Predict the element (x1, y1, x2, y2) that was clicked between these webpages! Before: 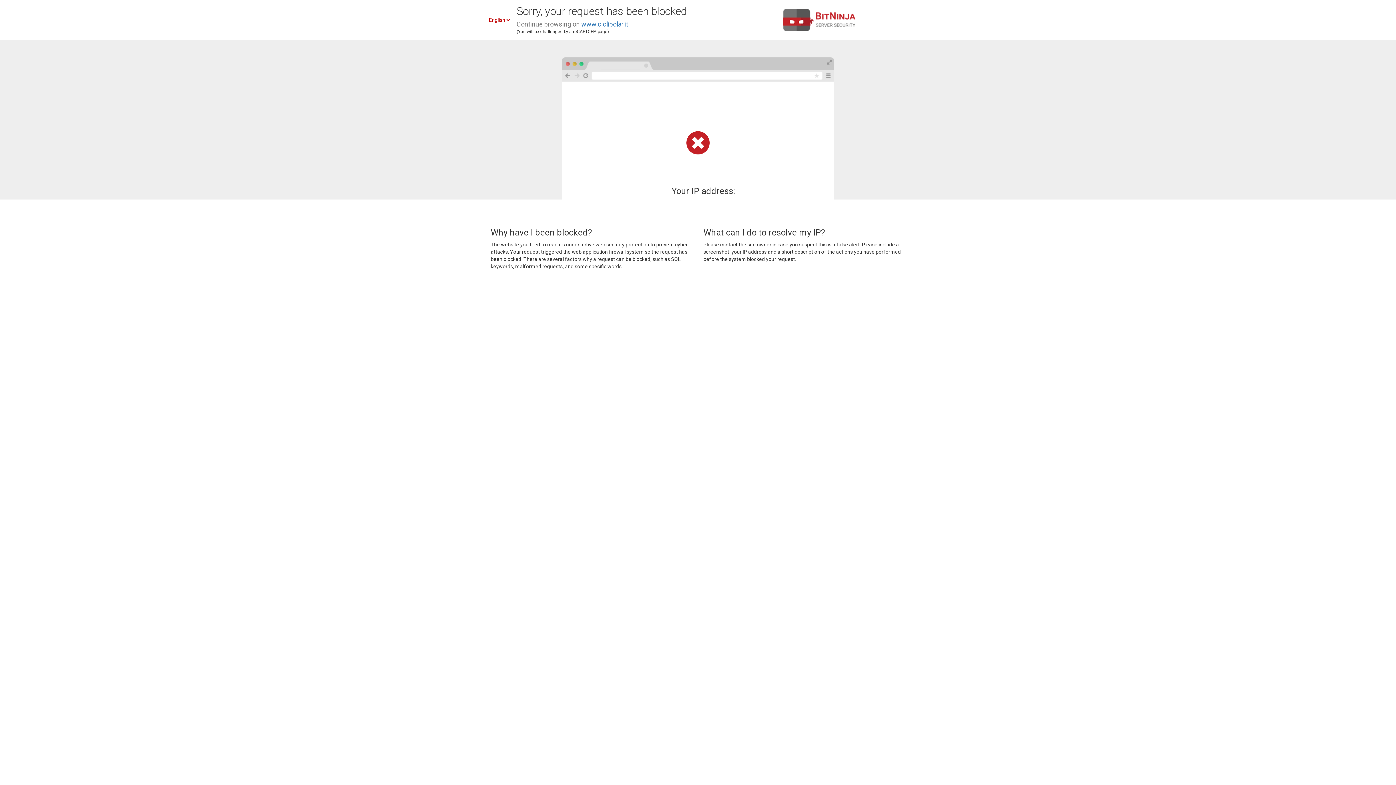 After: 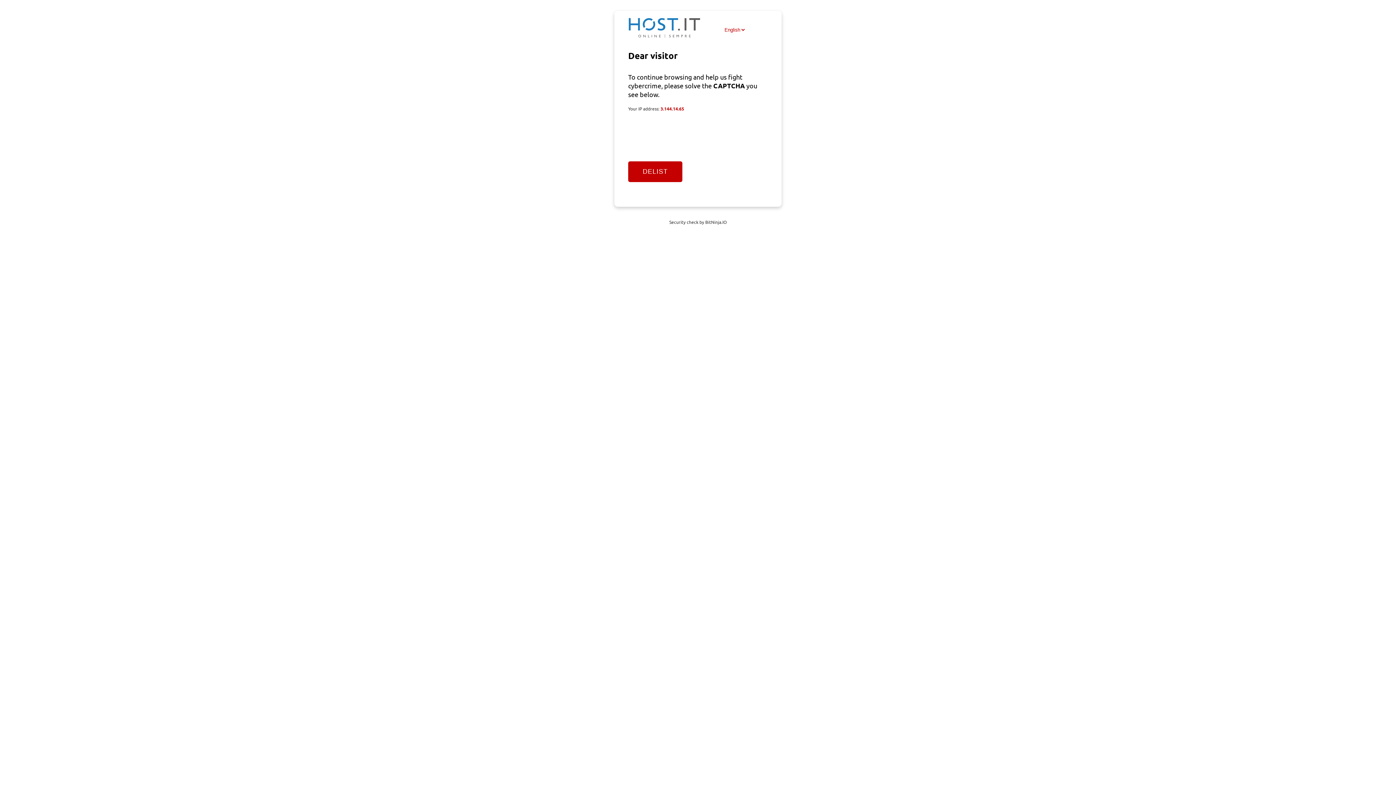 Action: bbox: (581, 20, 628, 28) label: www.ciclipolar.it